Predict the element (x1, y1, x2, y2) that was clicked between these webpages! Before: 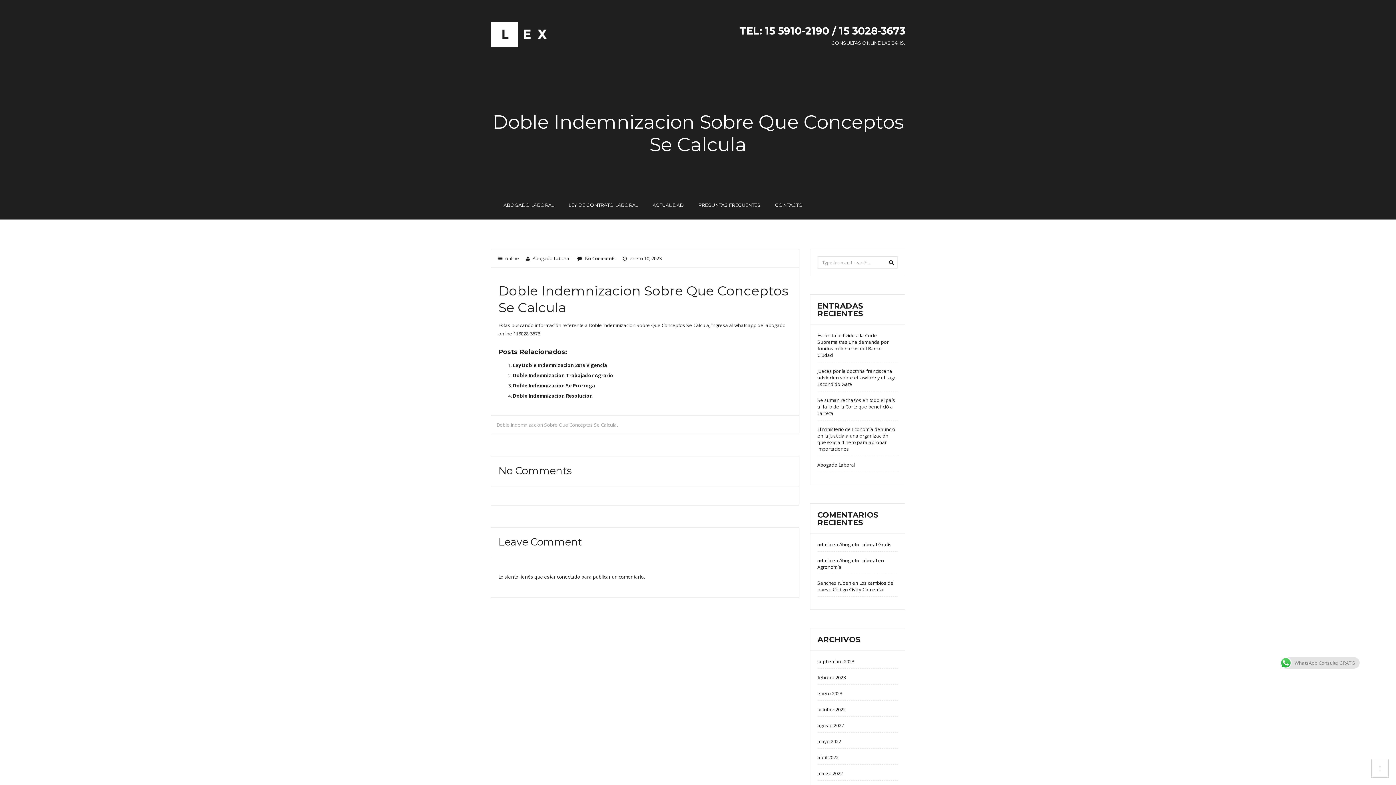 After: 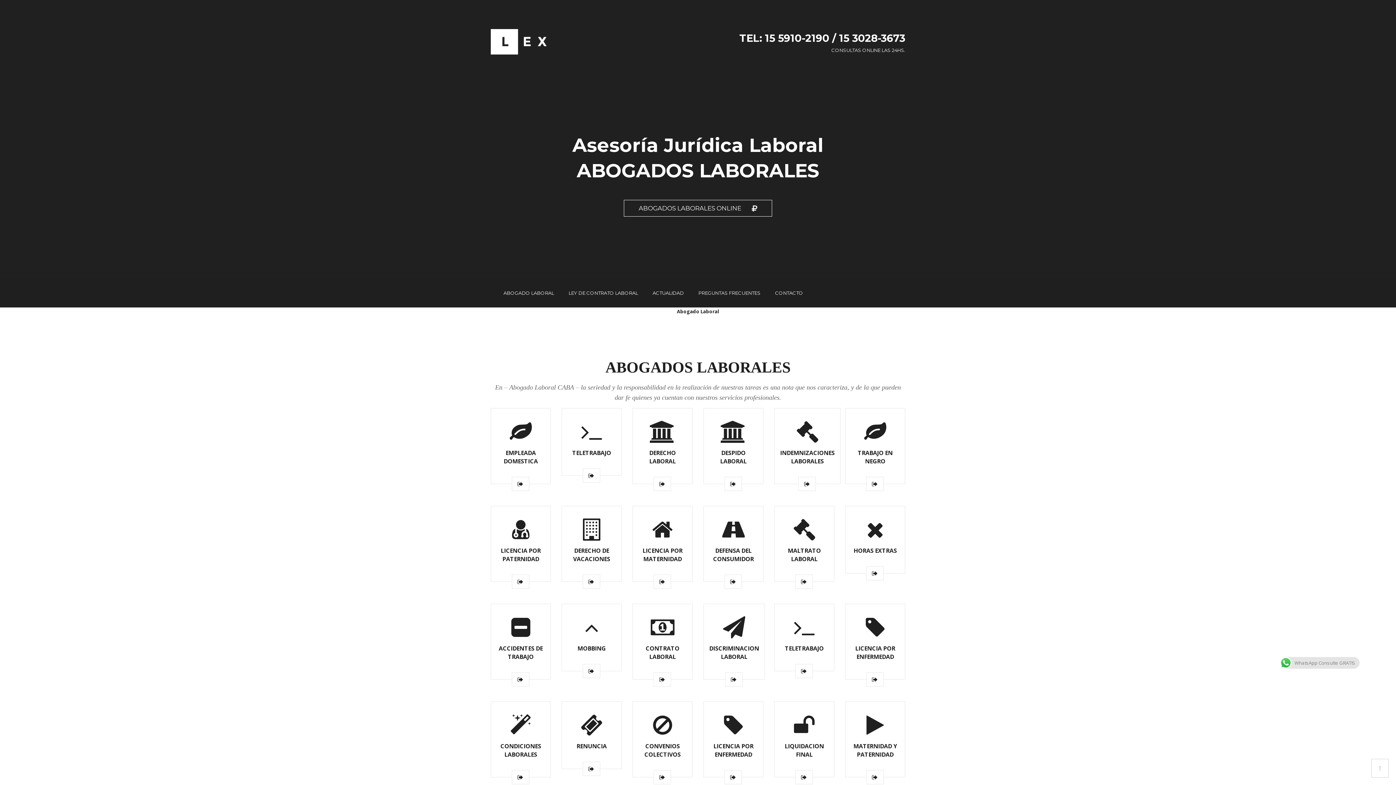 Action: label: mayo 2022 bbox: (817, 738, 841, 745)